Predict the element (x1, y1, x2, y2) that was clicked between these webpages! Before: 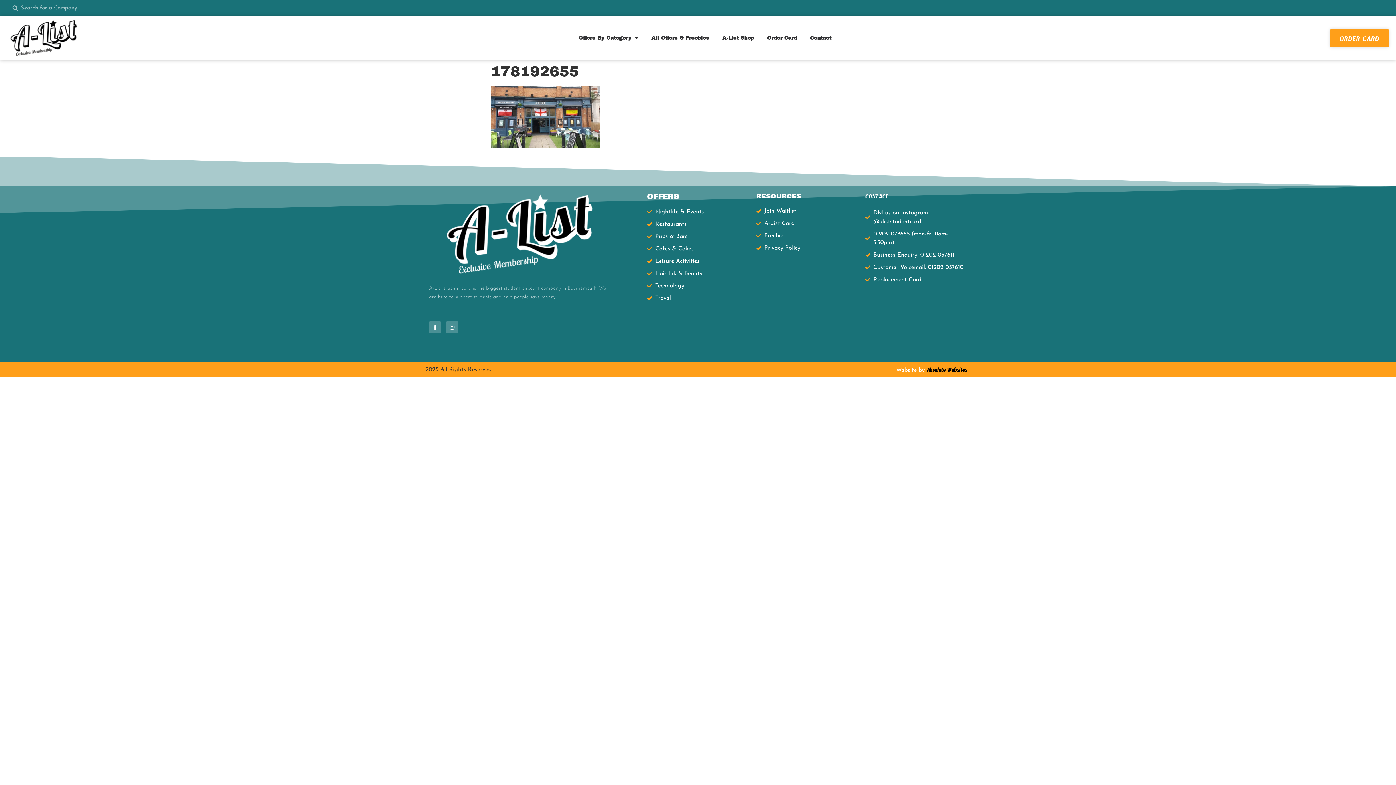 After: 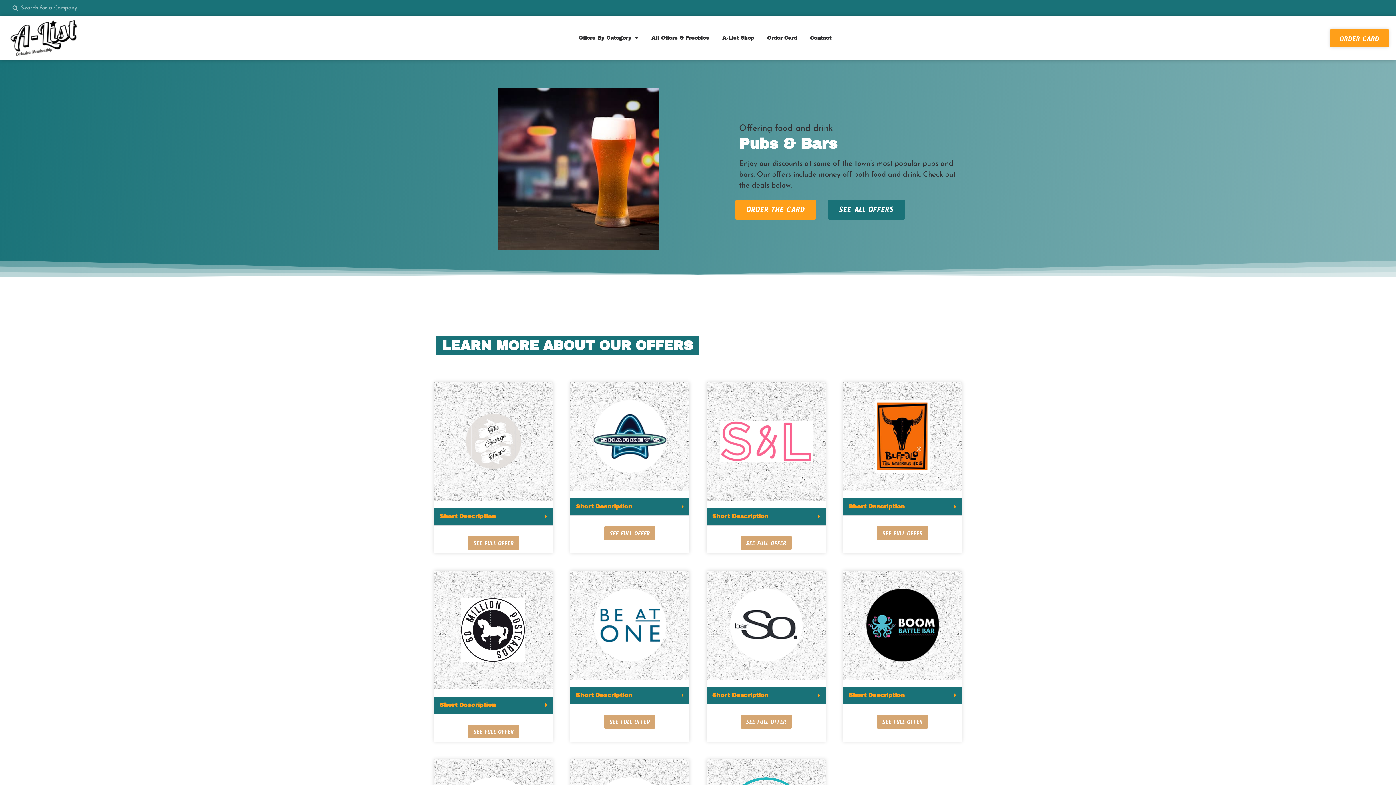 Action: bbox: (647, 232, 749, 241) label: Pubs & Bars